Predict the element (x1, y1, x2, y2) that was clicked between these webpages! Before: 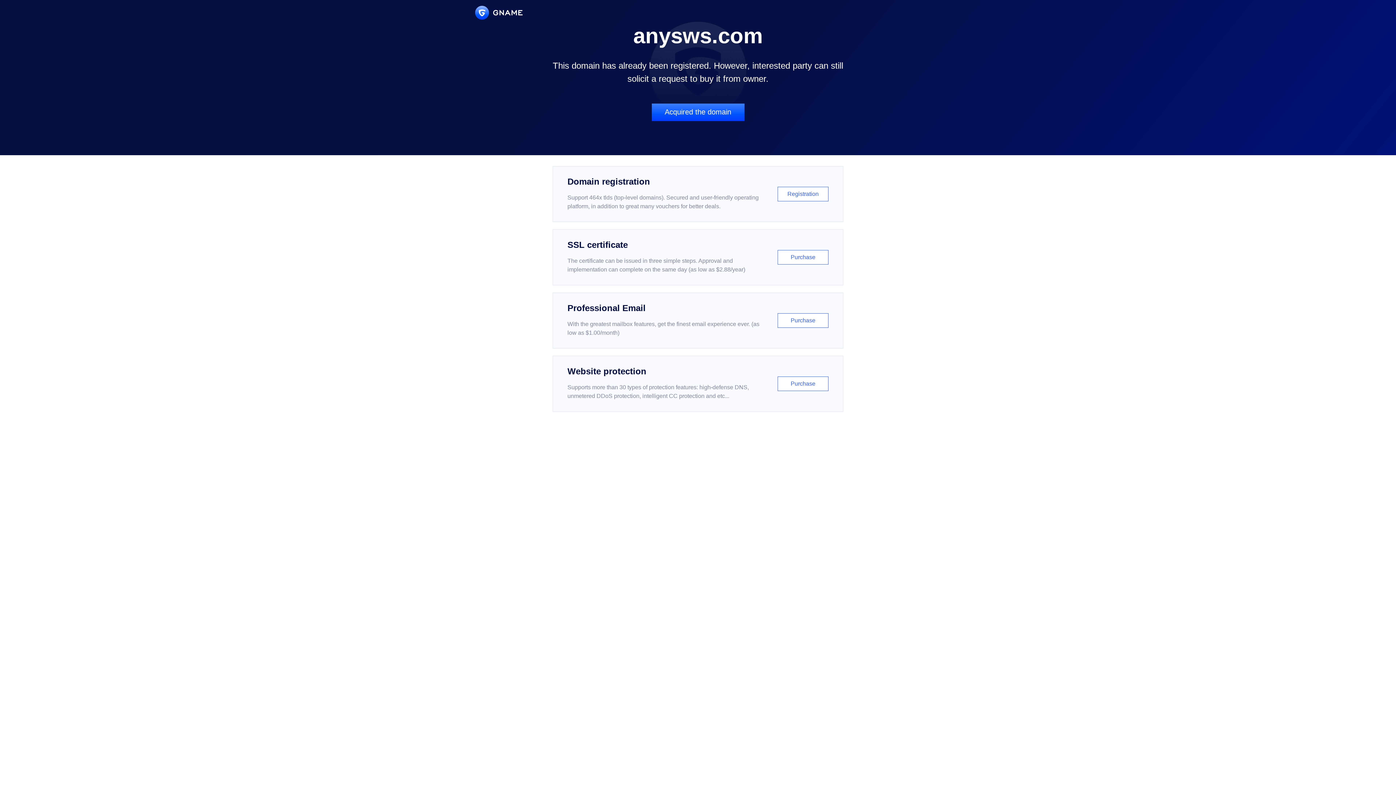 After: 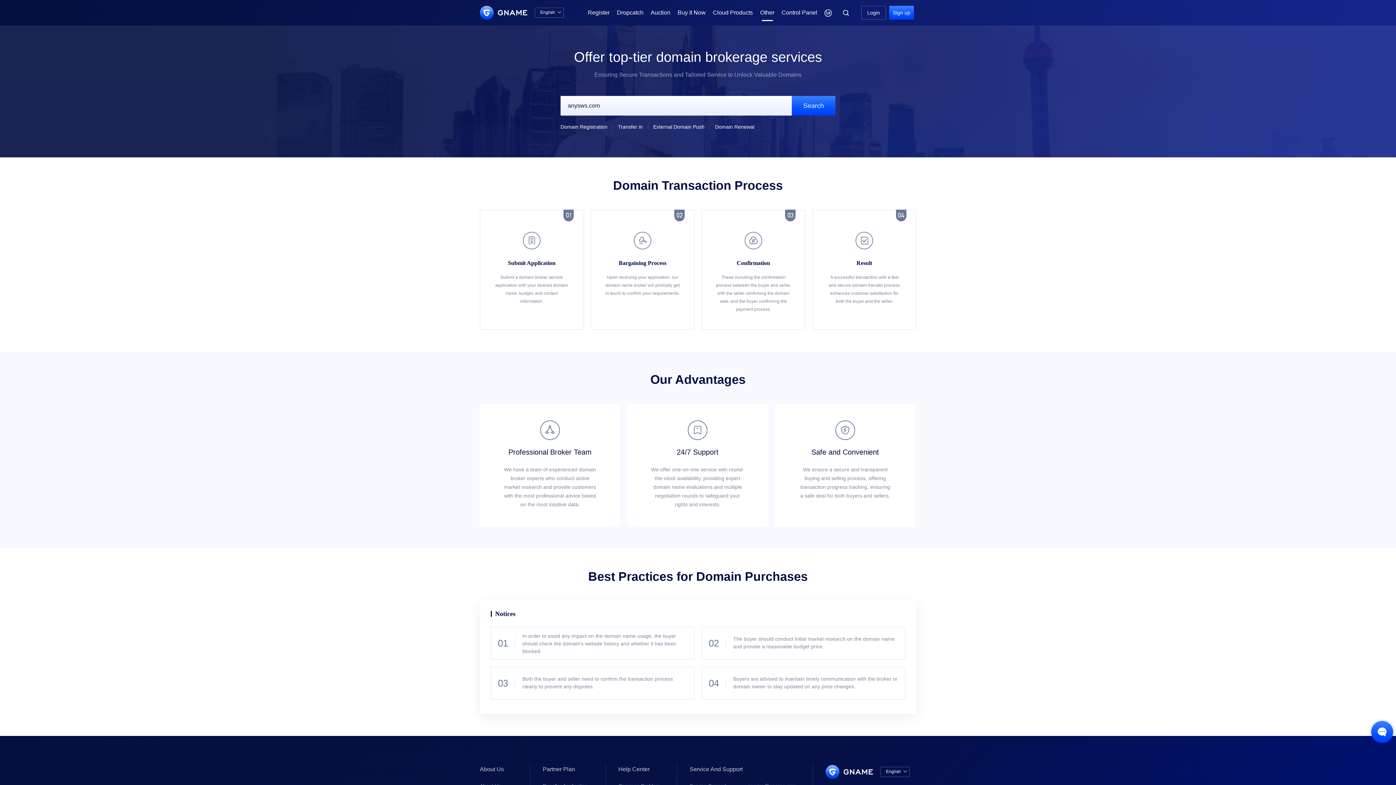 Action: bbox: (651, 103, 744, 121) label: Acquired the domain